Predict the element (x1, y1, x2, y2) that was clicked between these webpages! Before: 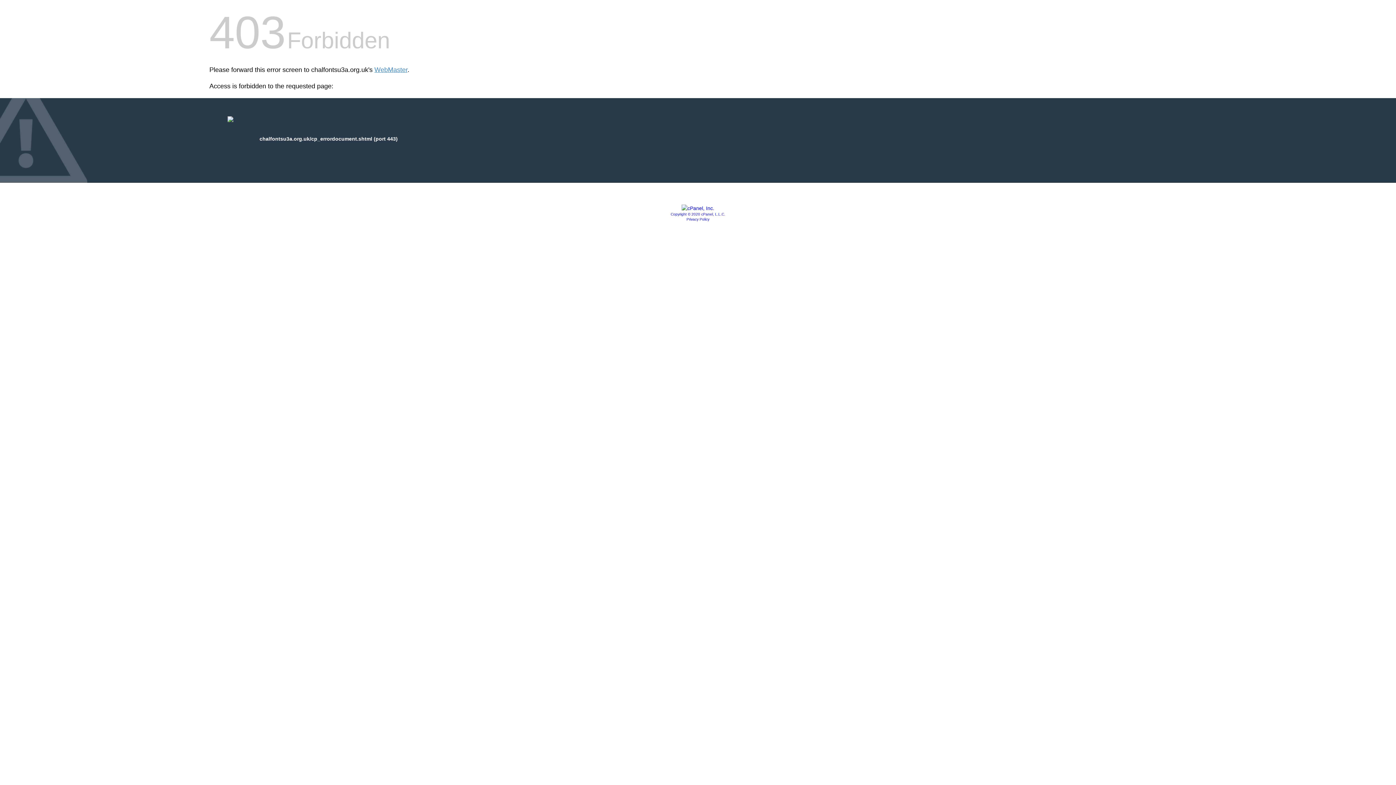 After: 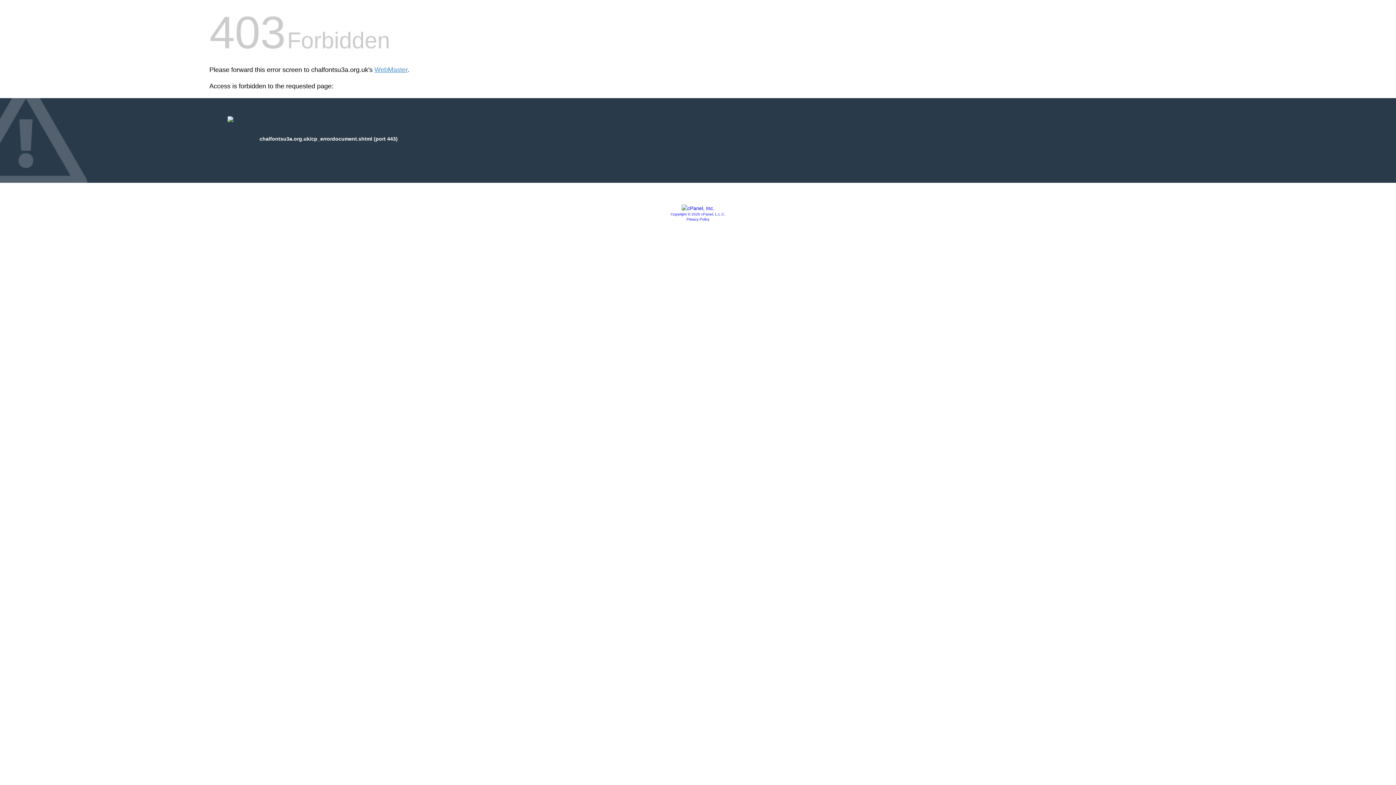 Action: bbox: (681, 205, 714, 211)